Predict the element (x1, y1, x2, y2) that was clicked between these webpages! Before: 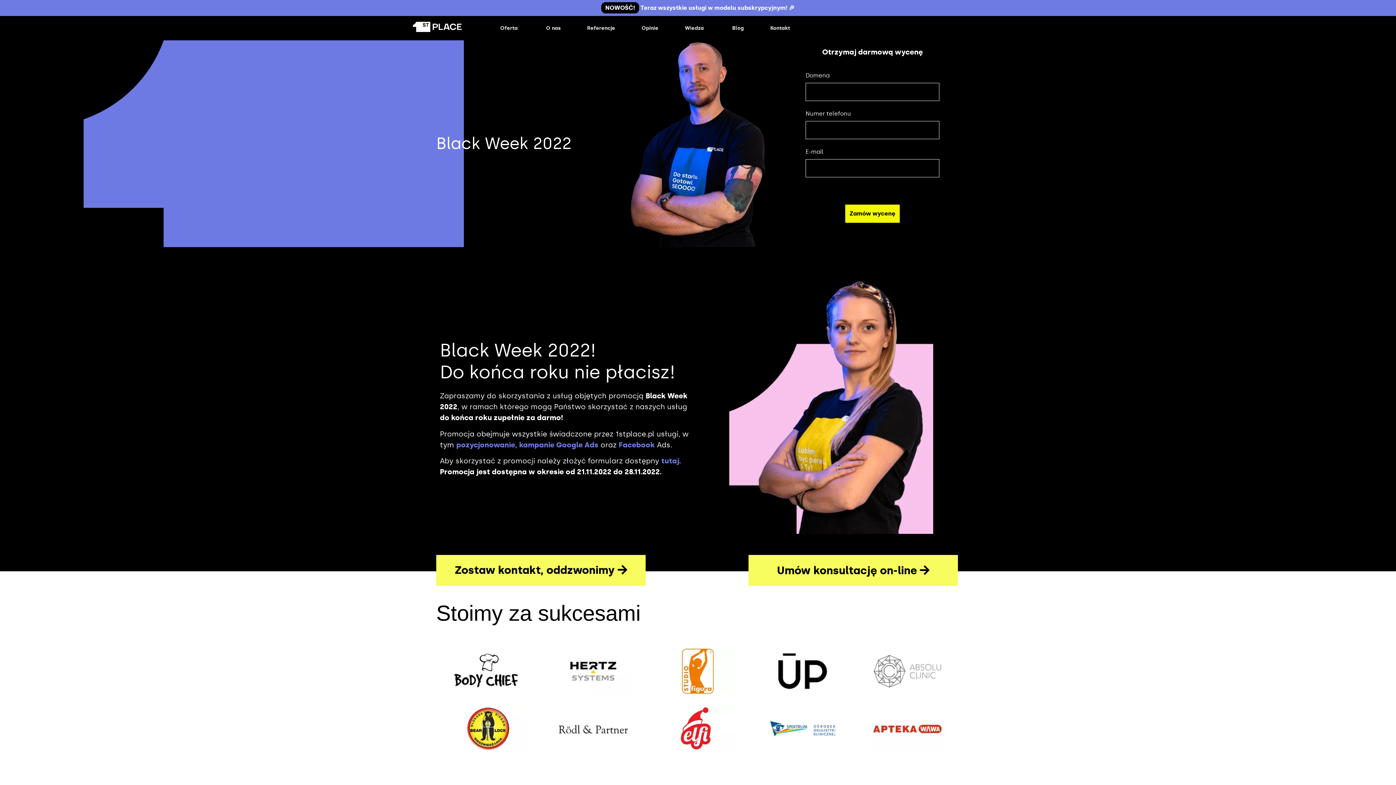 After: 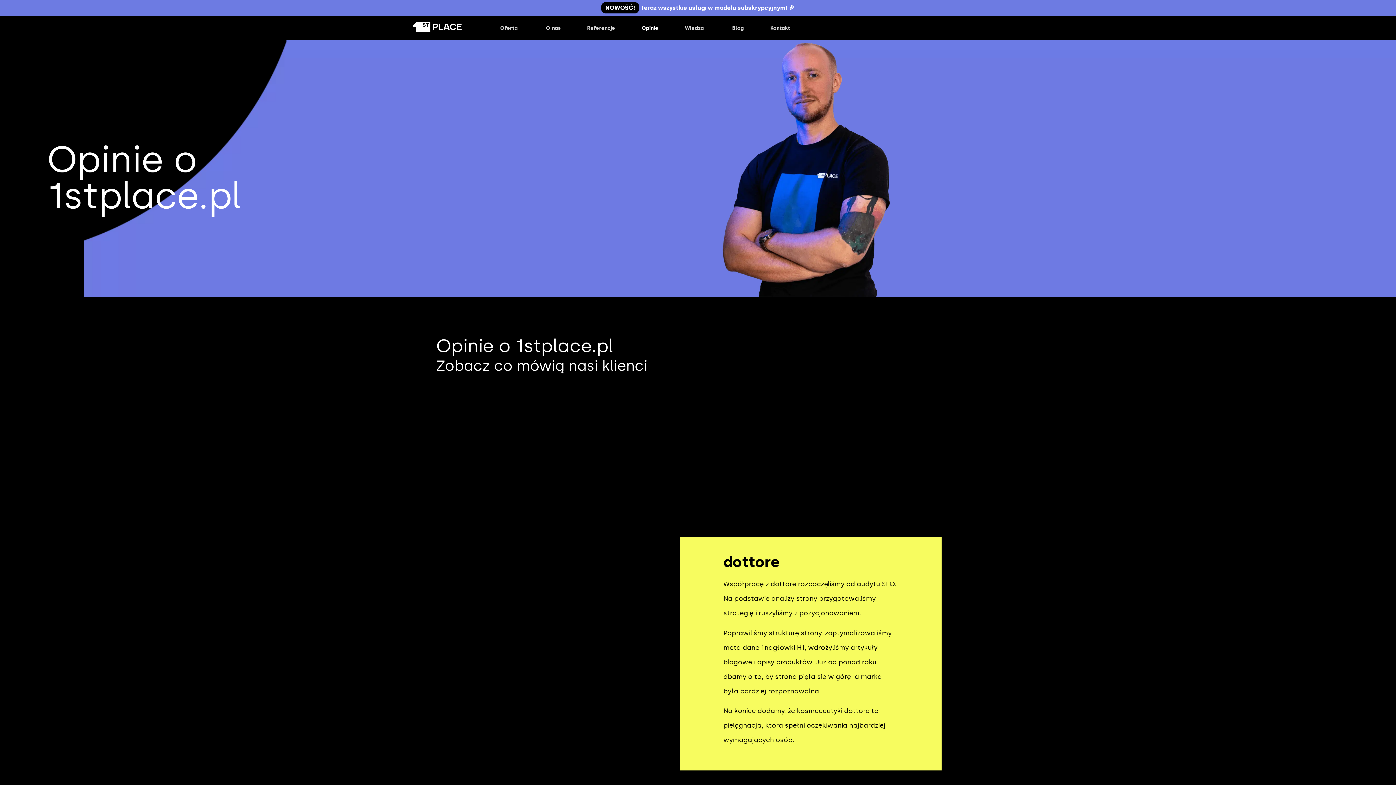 Action: label: Opinie bbox: (641, 24, 658, 32)